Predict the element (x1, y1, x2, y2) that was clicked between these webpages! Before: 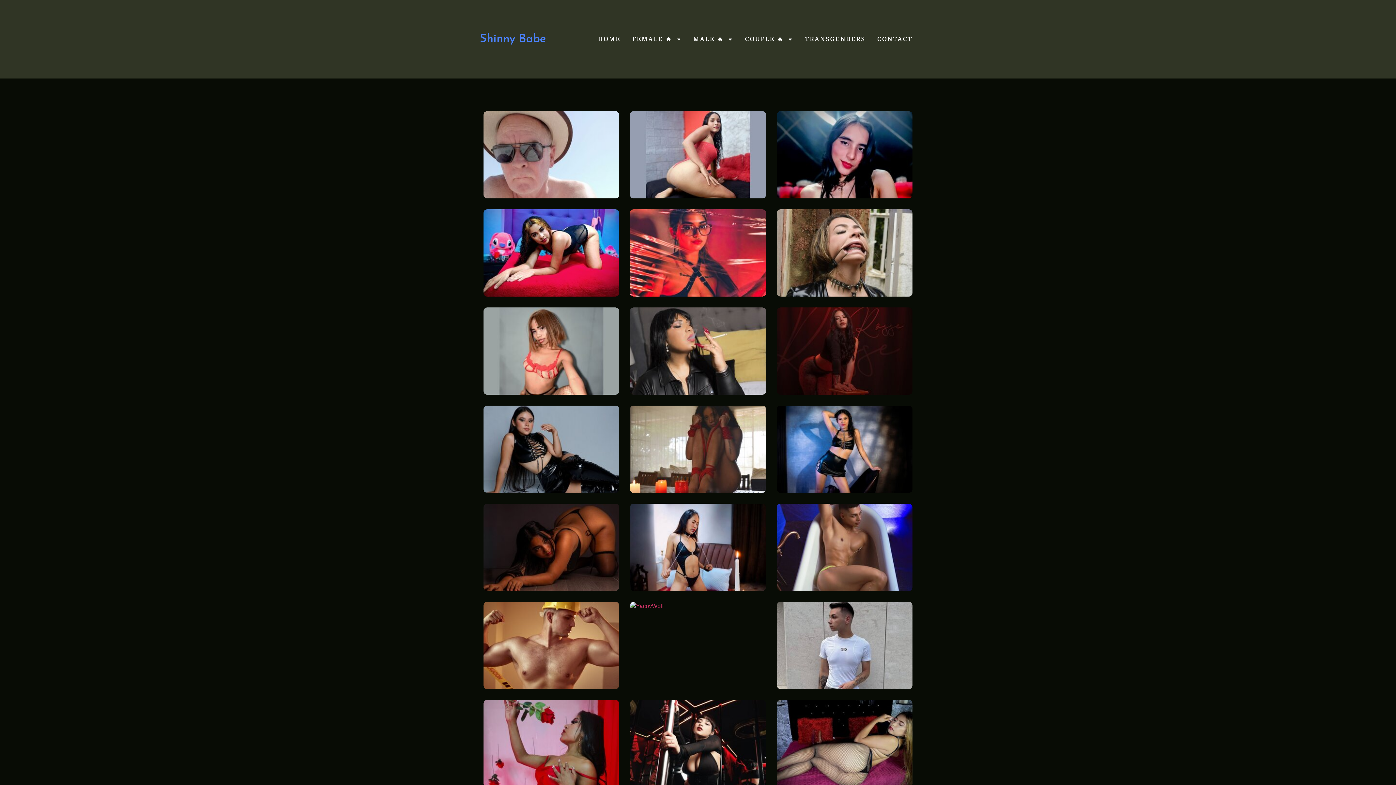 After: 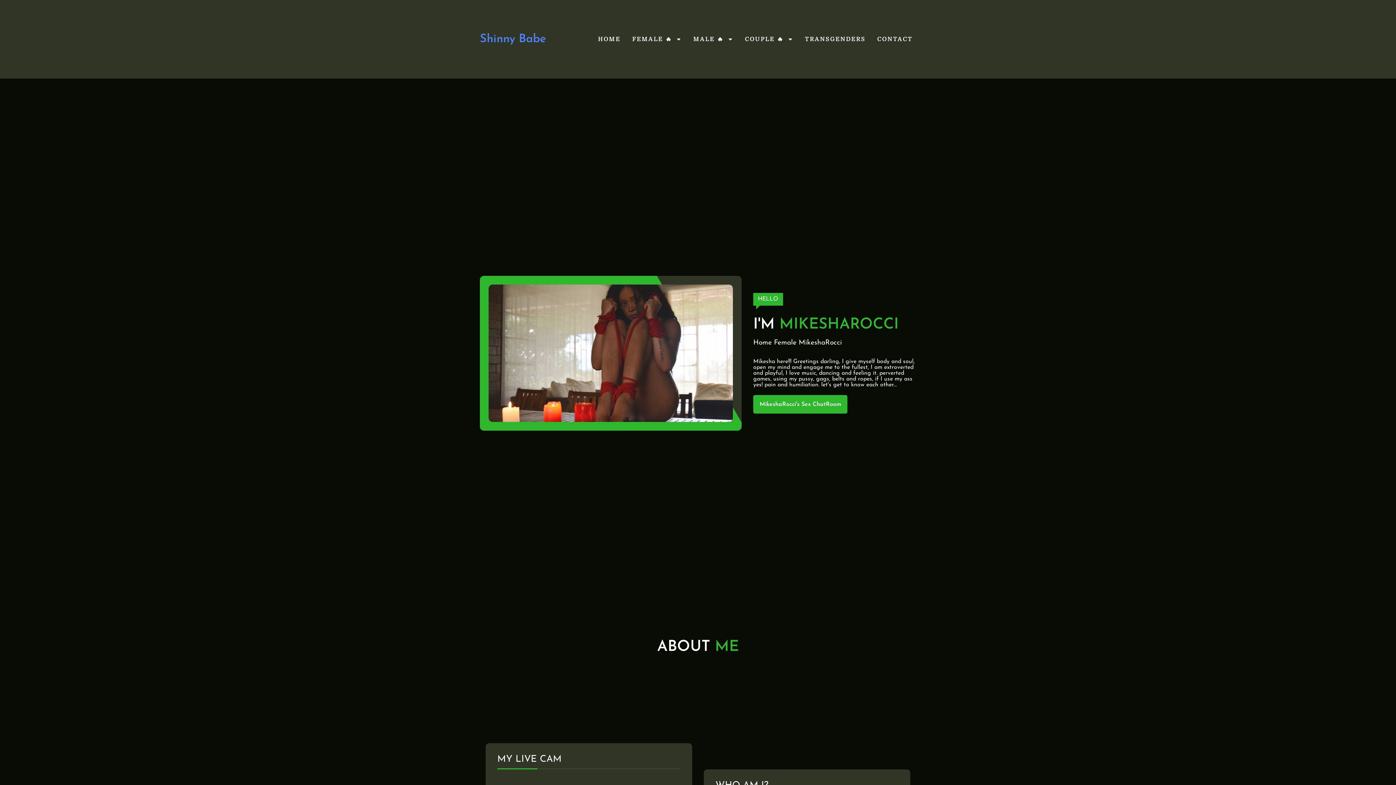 Action: label: MikeshaRocci bbox: (630, 405, 766, 493)